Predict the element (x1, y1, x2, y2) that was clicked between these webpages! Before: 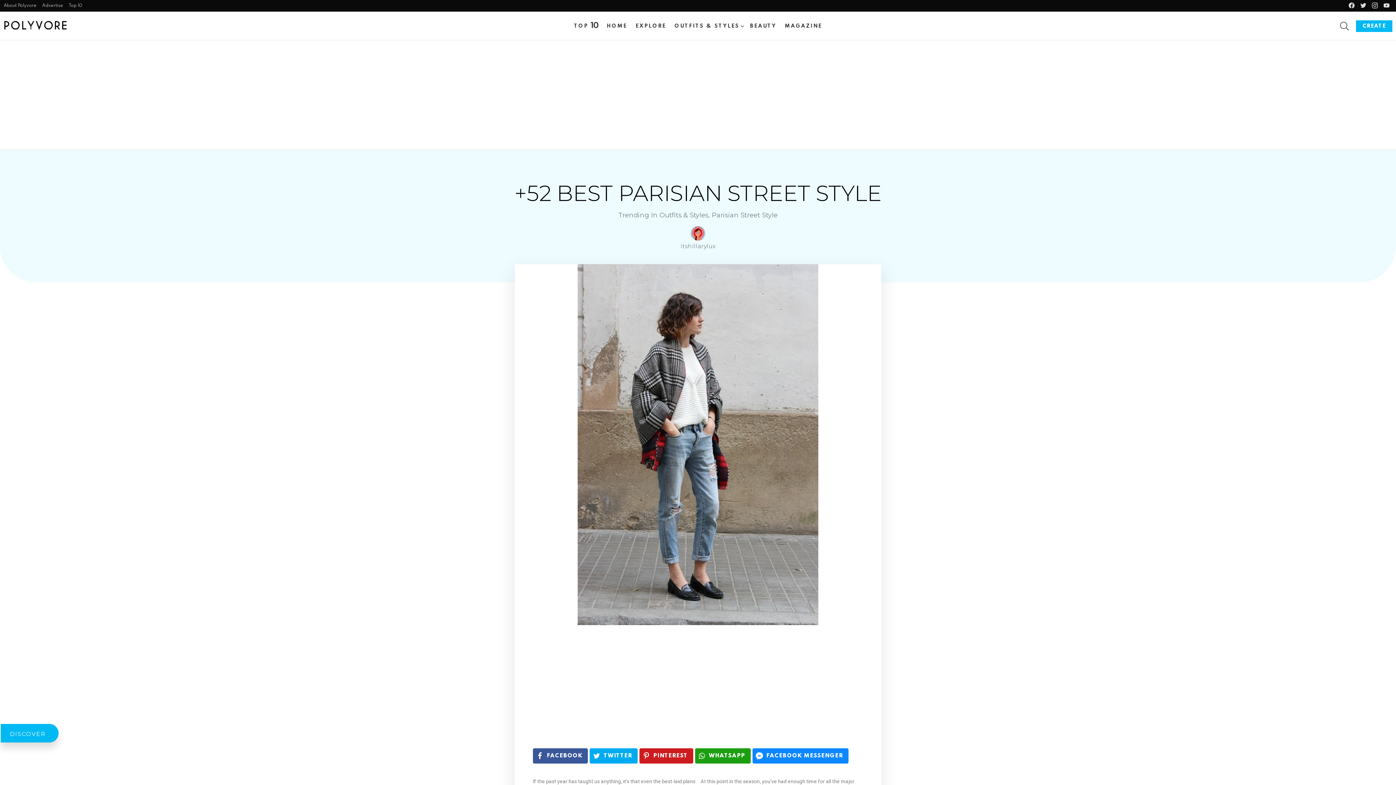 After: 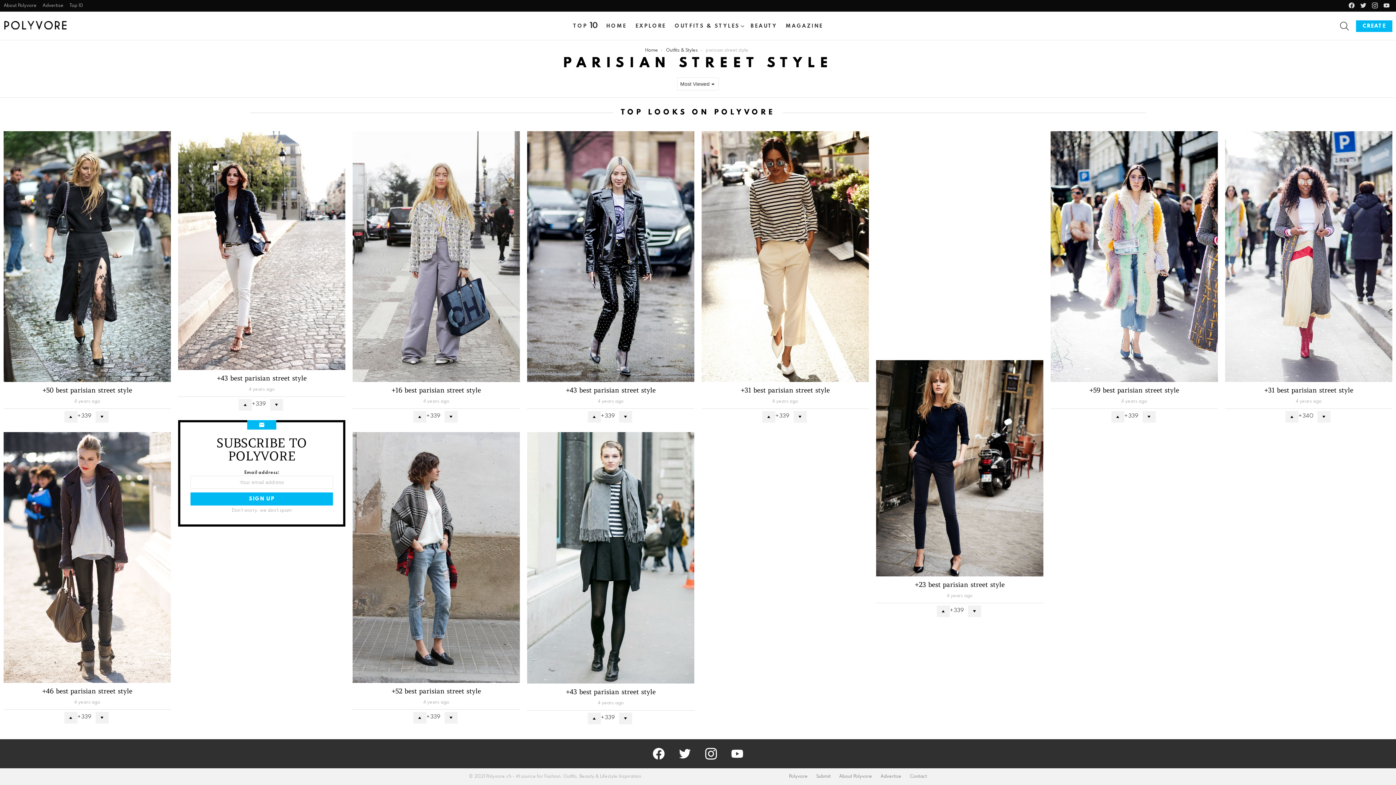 Action: bbox: (712, 211, 777, 219) label: Parisian Street Style